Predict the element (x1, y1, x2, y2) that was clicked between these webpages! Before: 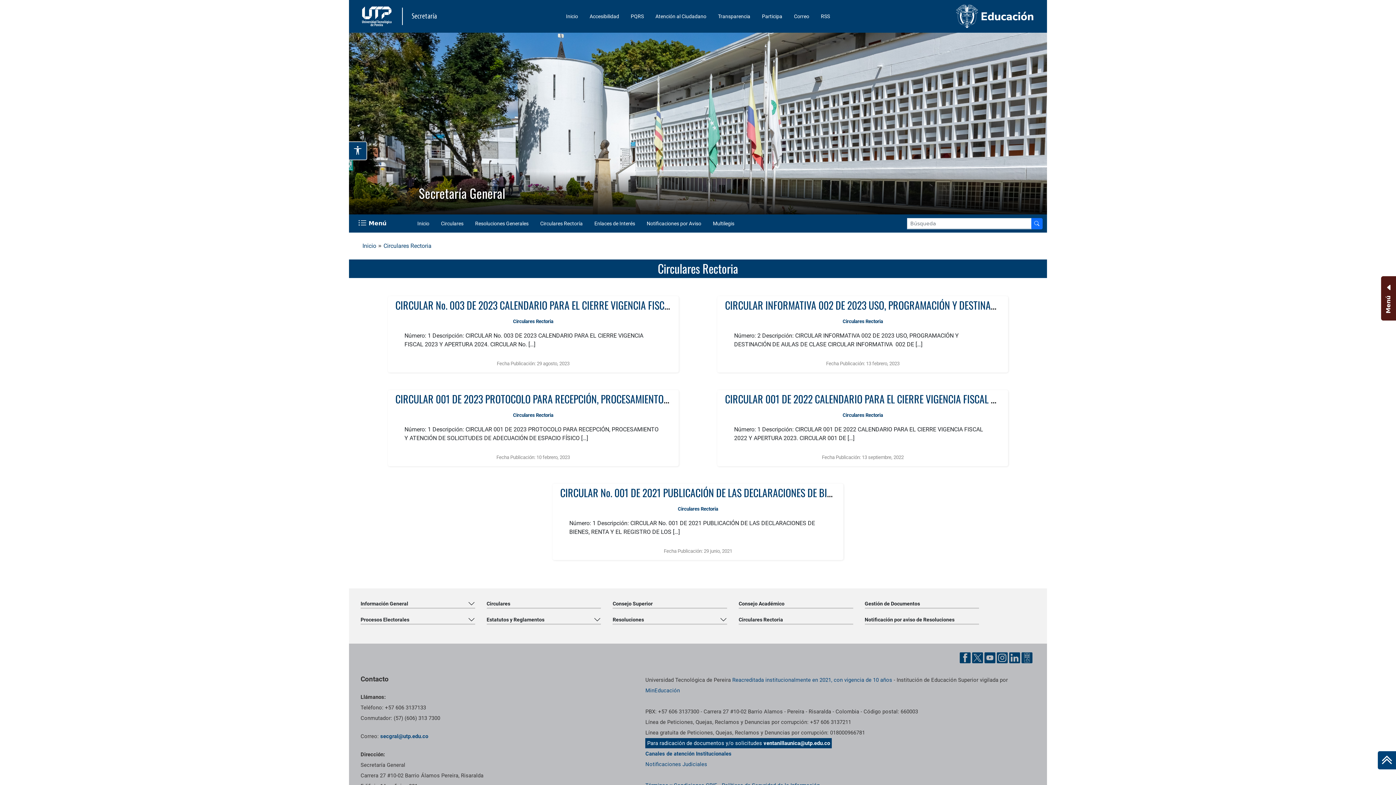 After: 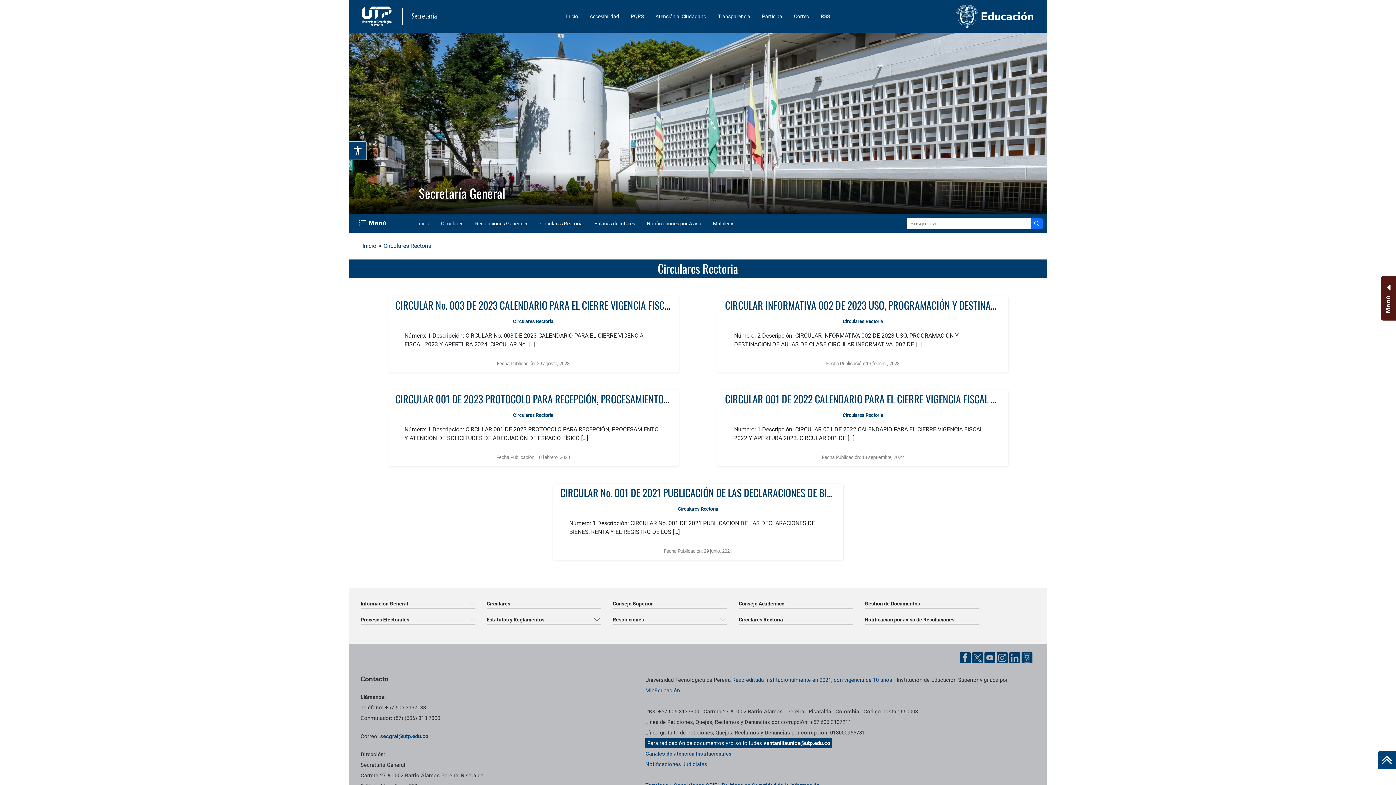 Action: label: Circulares Rectoria bbox: (842, 318, 883, 324)